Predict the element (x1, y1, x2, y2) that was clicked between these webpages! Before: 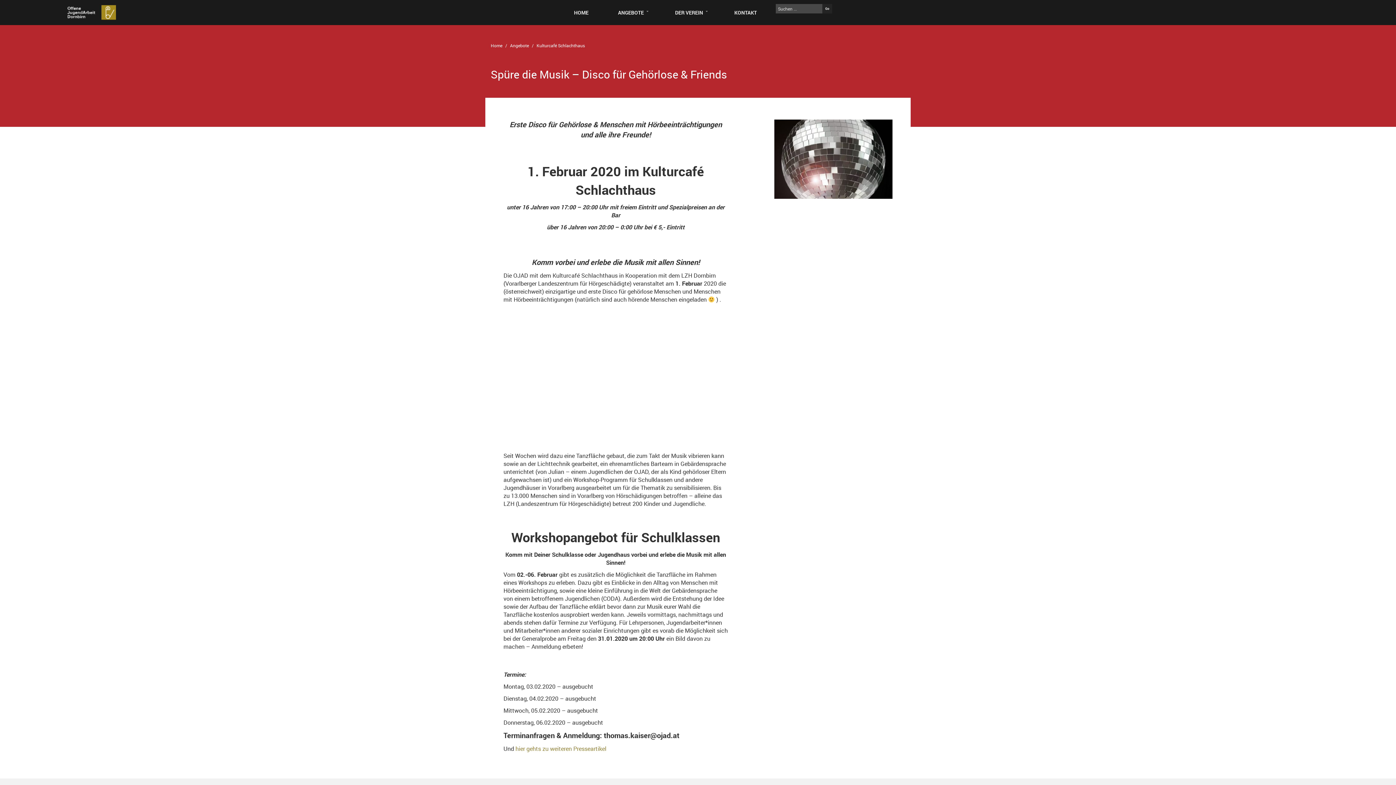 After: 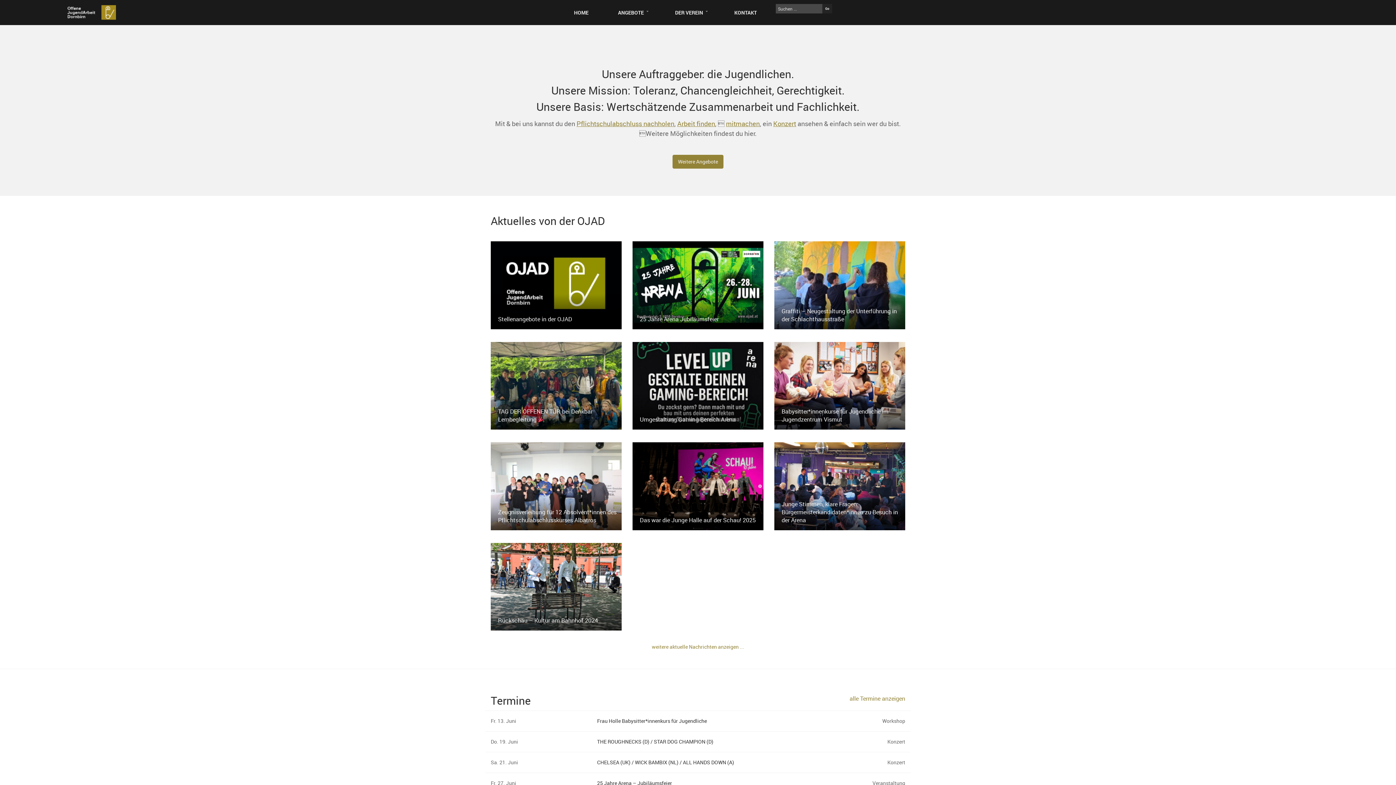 Action: label: Home bbox: (490, 42, 502, 48)